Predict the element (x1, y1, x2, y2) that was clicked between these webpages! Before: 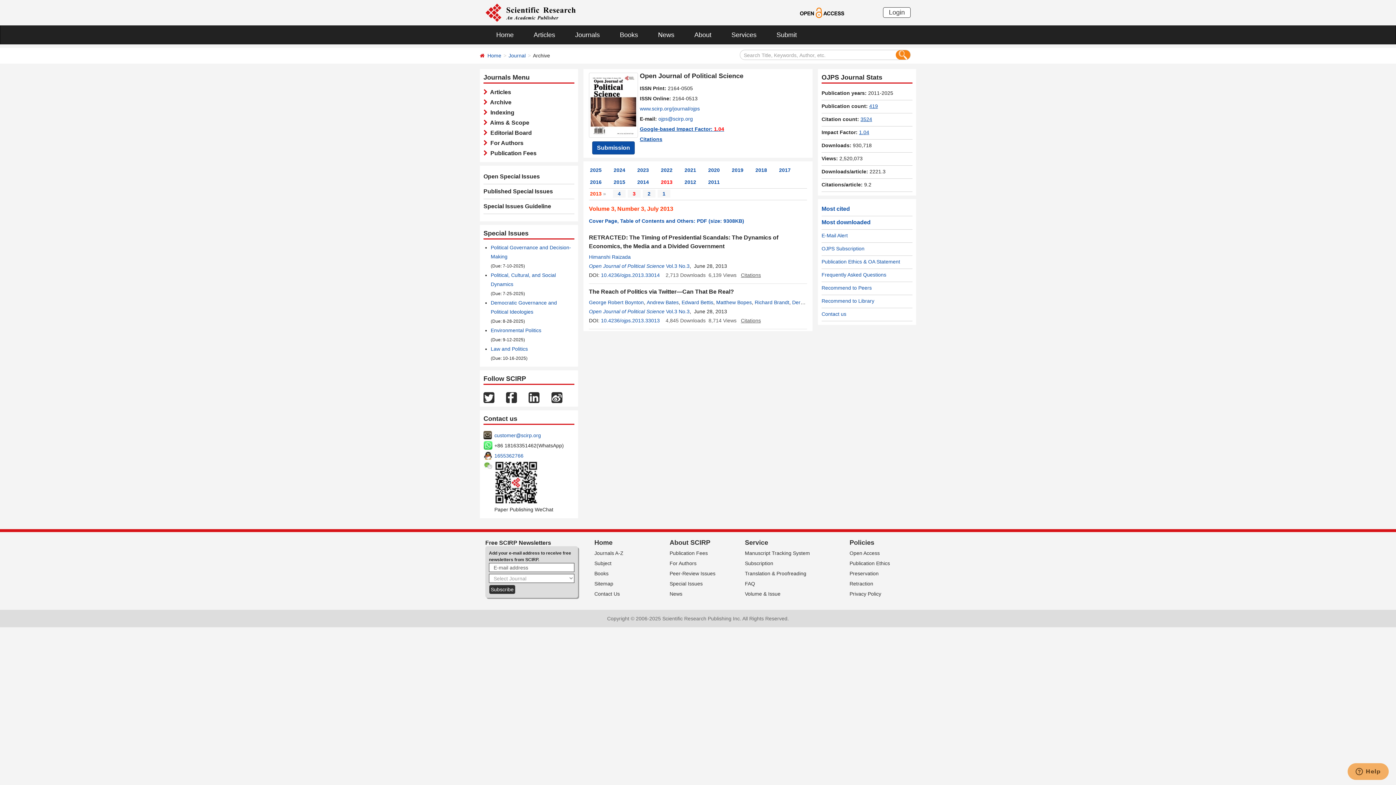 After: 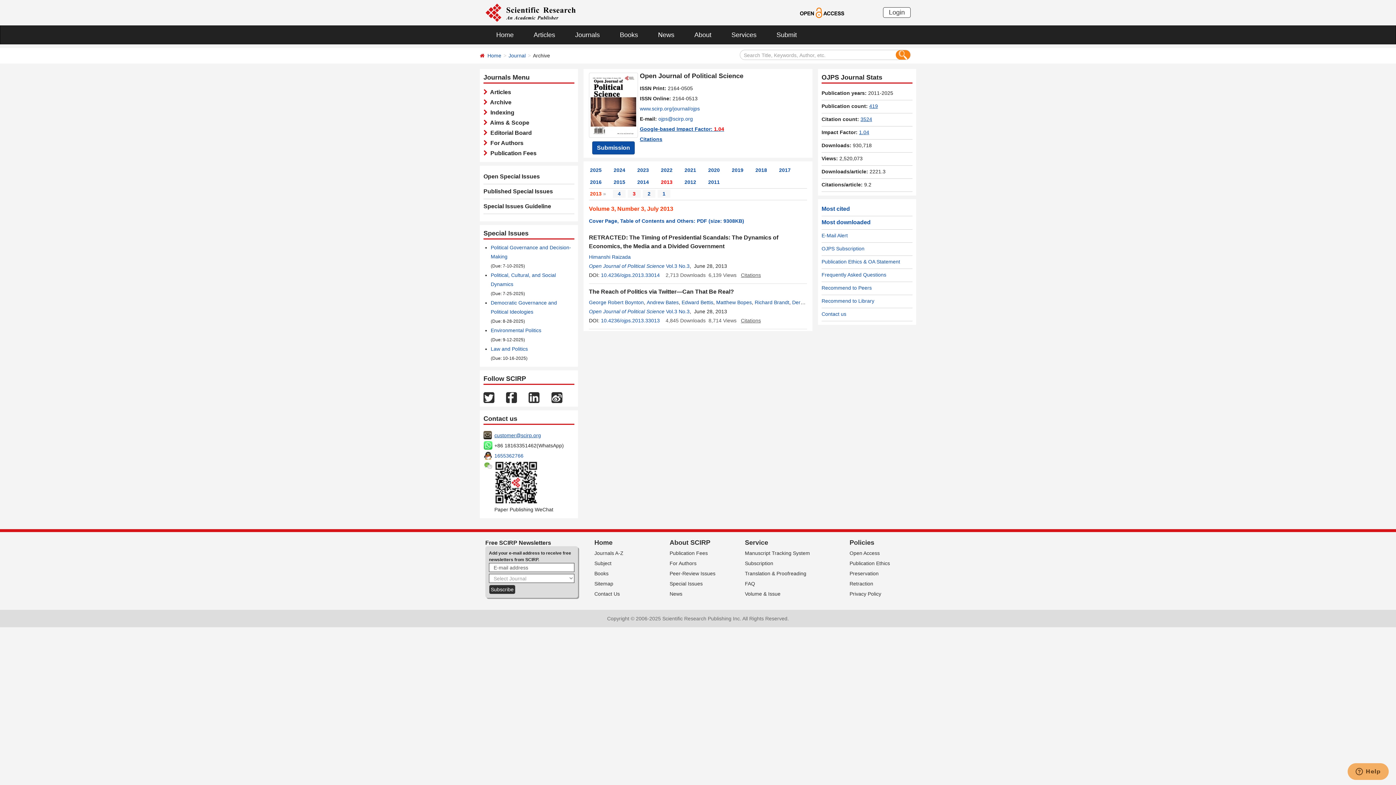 Action: label: customer@scirp.org bbox: (494, 432, 541, 438)